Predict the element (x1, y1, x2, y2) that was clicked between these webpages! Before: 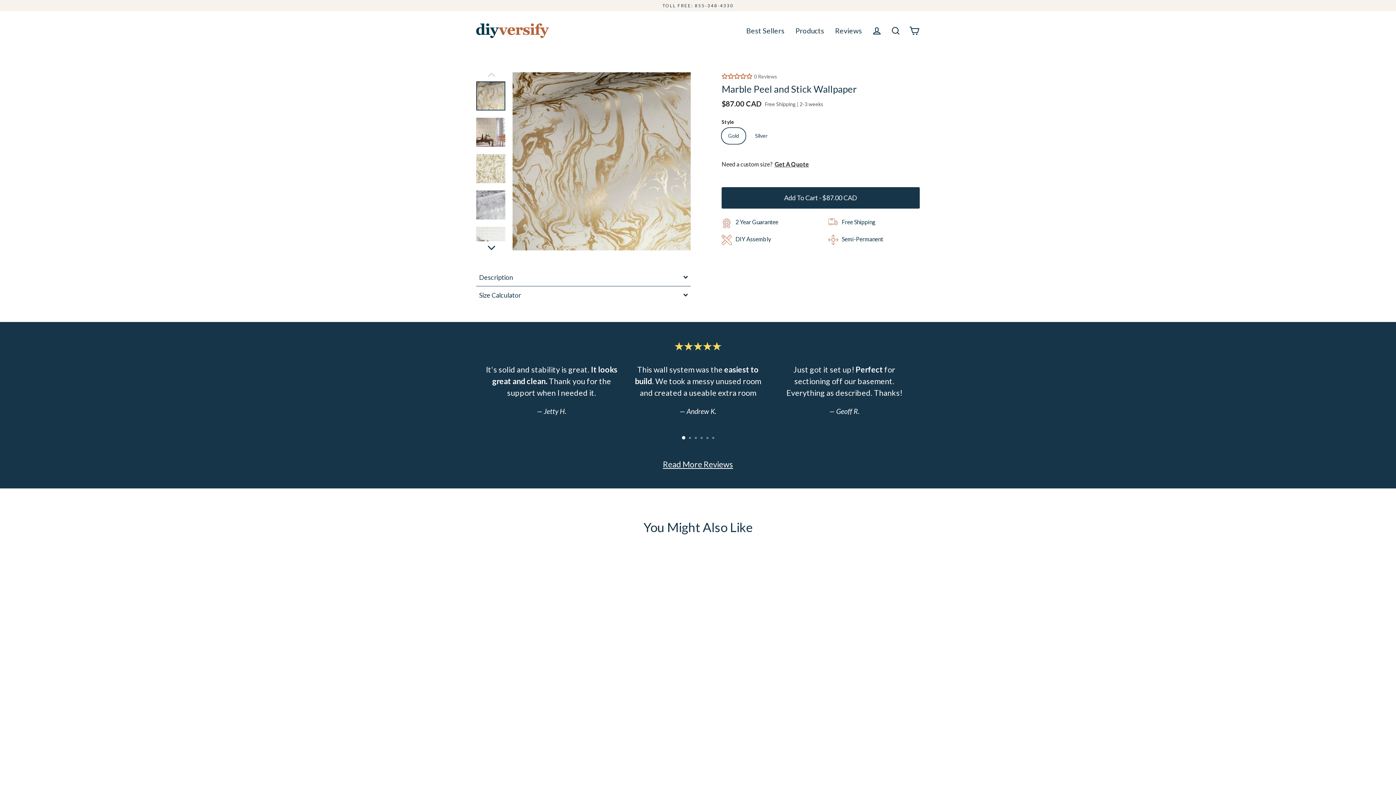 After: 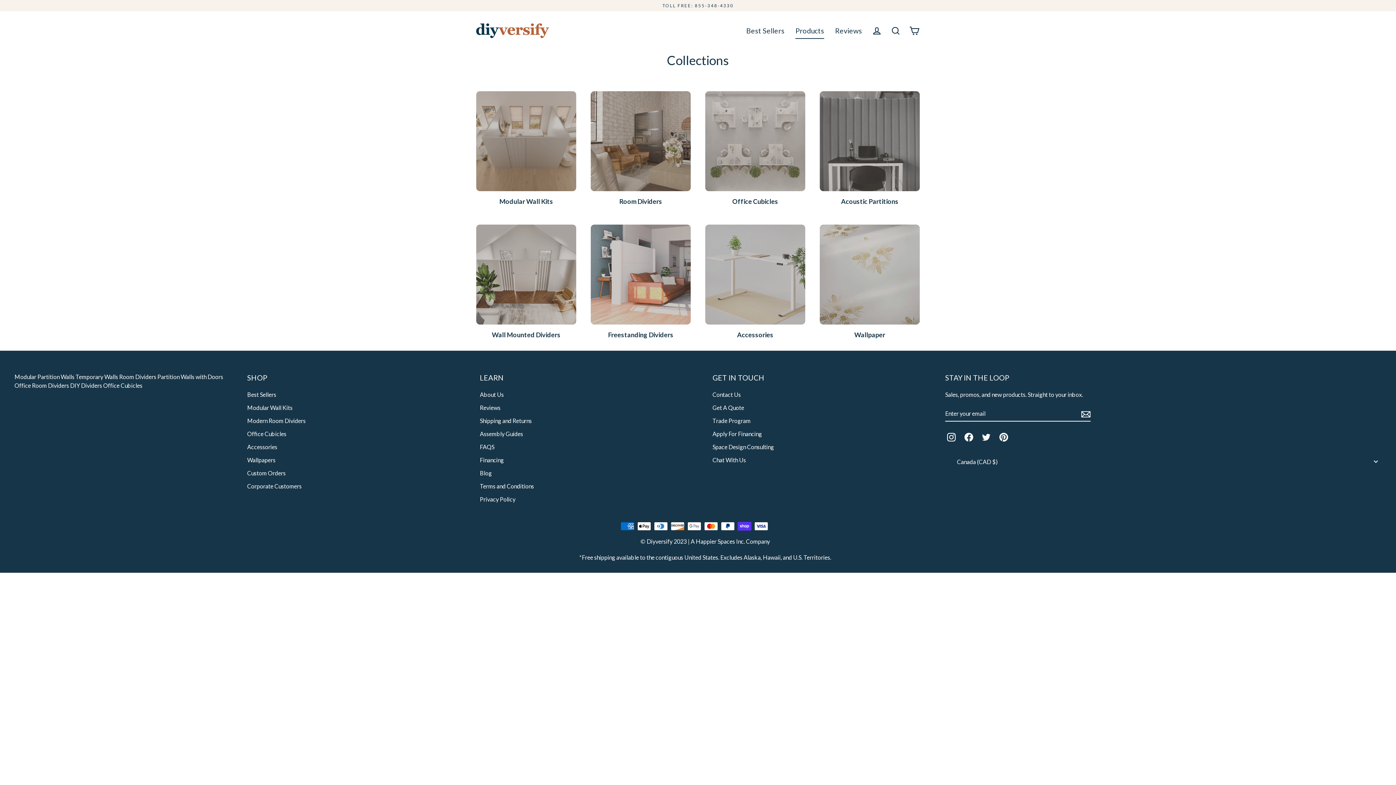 Action: bbox: (790, 22, 829, 38) label: Products